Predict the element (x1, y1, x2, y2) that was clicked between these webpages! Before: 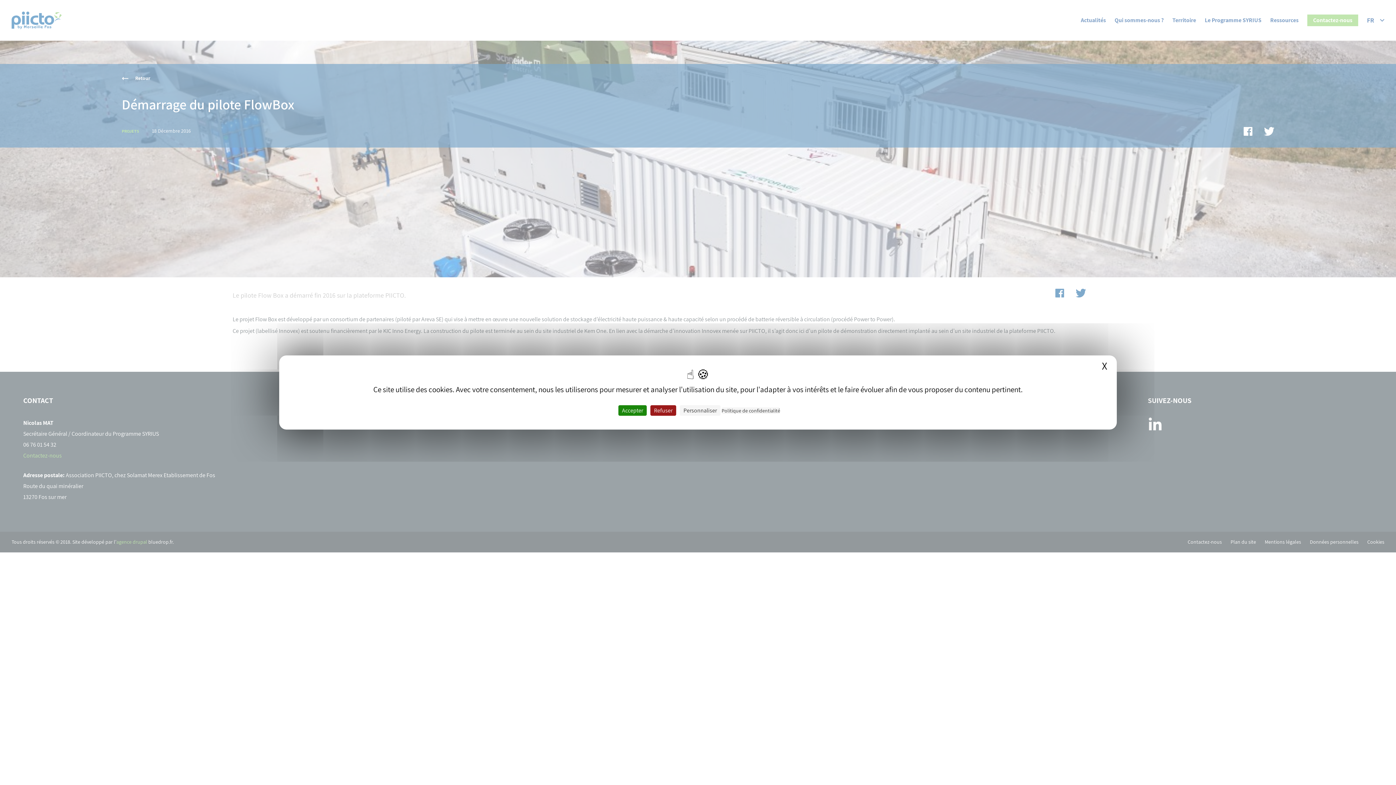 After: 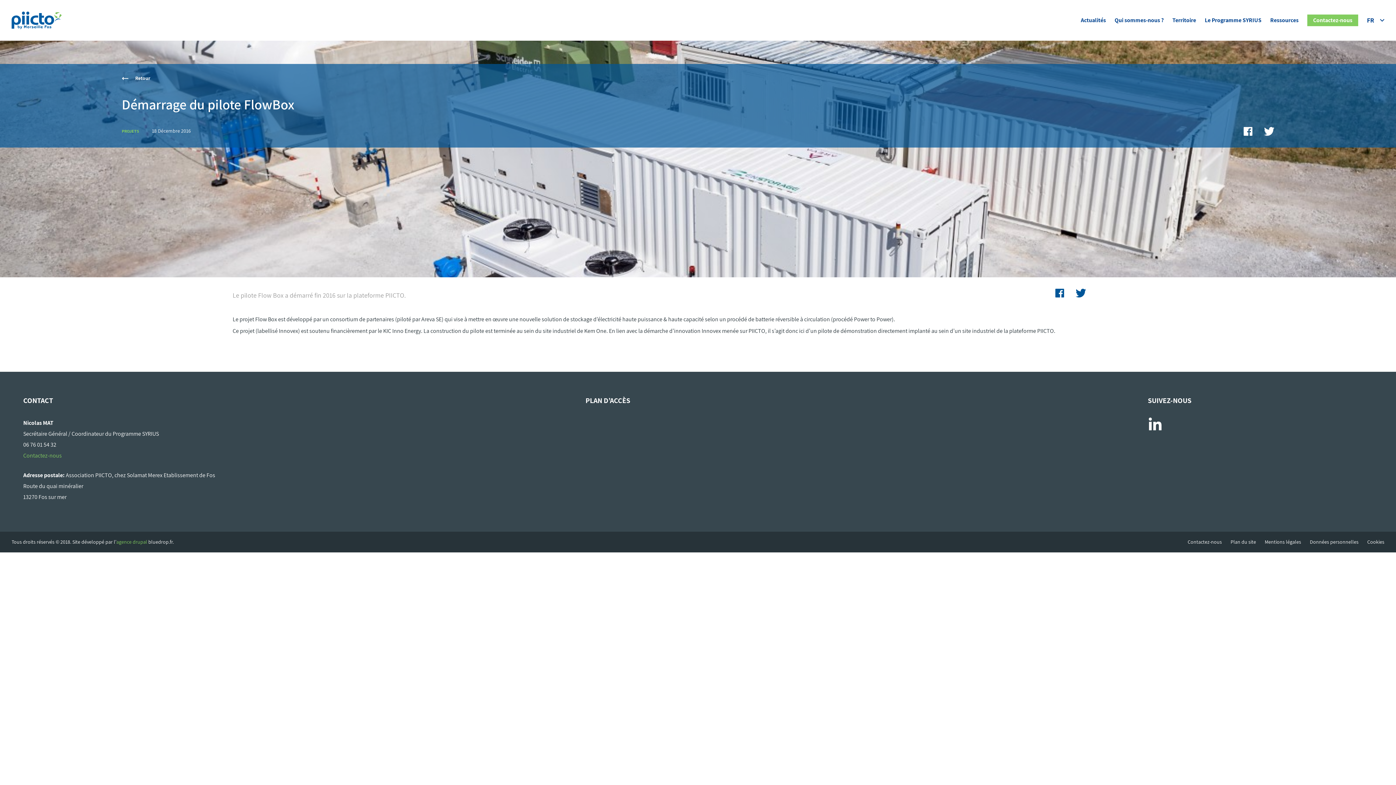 Action: bbox: (1102, 359, 1107, 372) label: X
Masquer le bandeau des cookies